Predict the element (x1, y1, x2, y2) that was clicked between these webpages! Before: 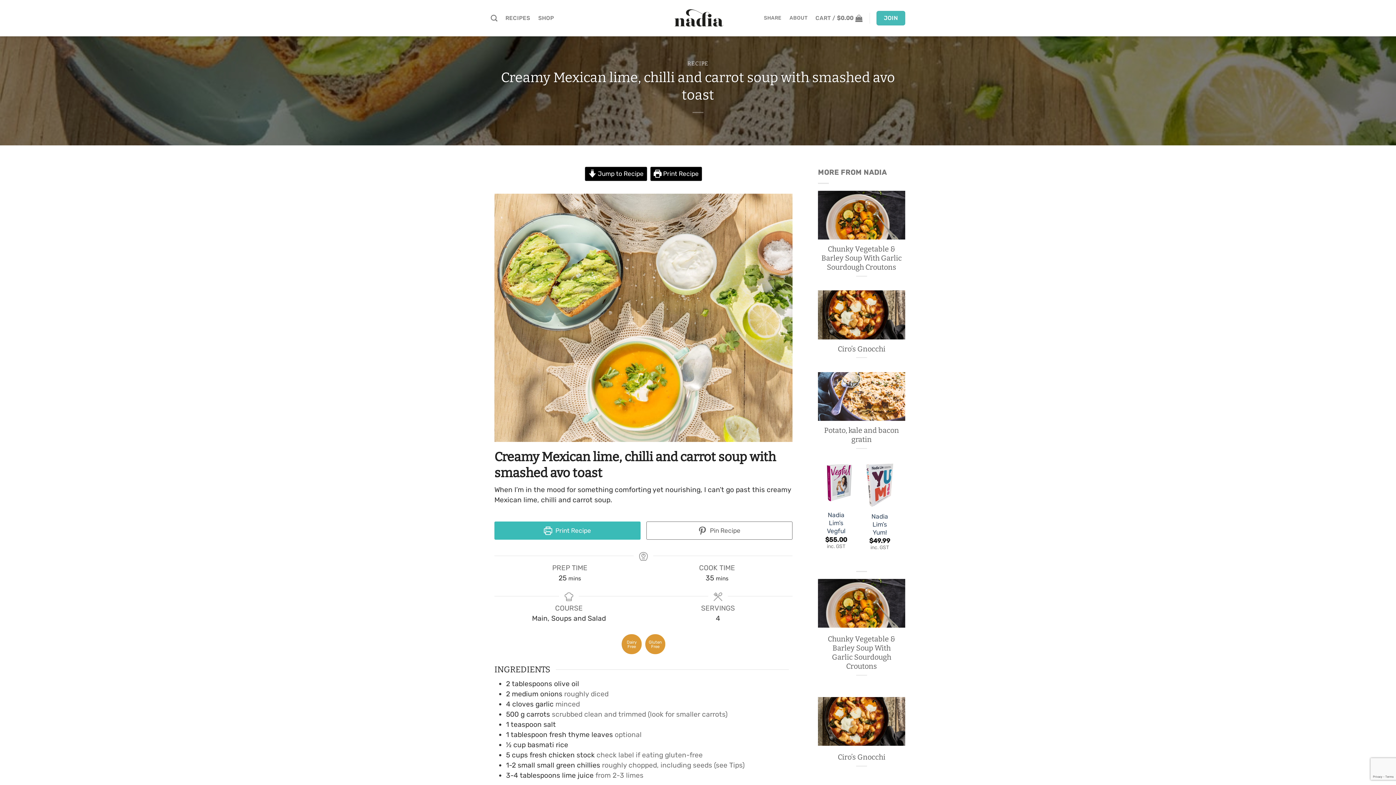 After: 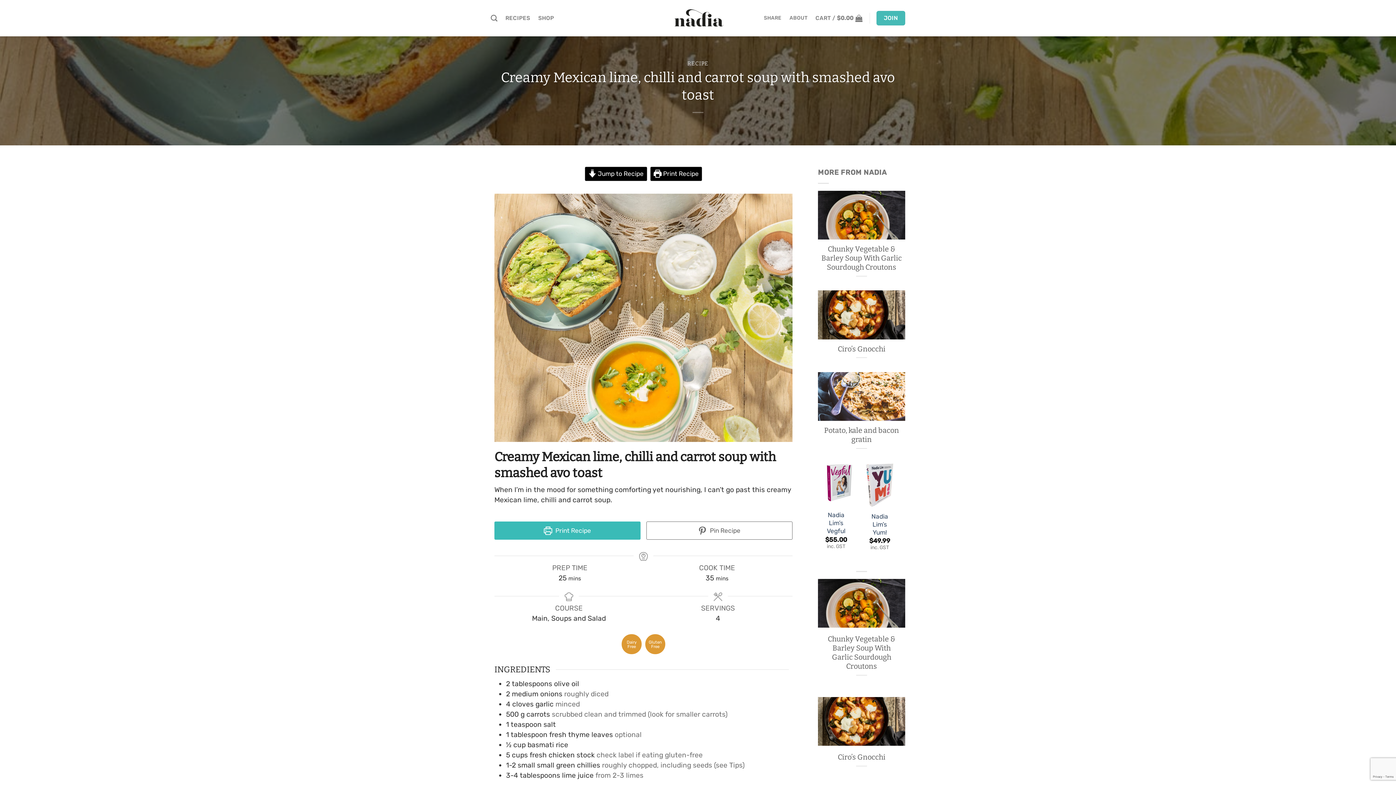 Action: bbox: (494, 521, 640, 540) label:  Print Recipe